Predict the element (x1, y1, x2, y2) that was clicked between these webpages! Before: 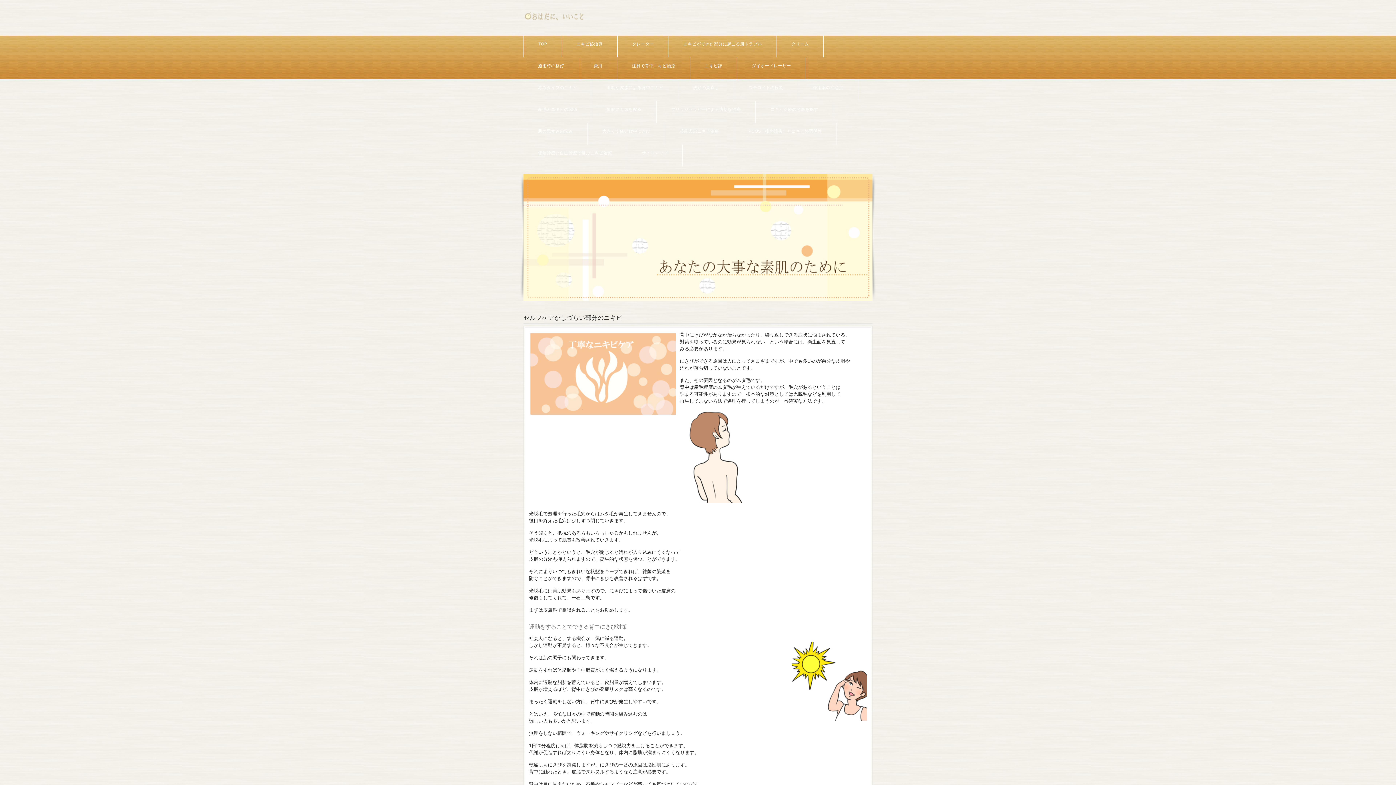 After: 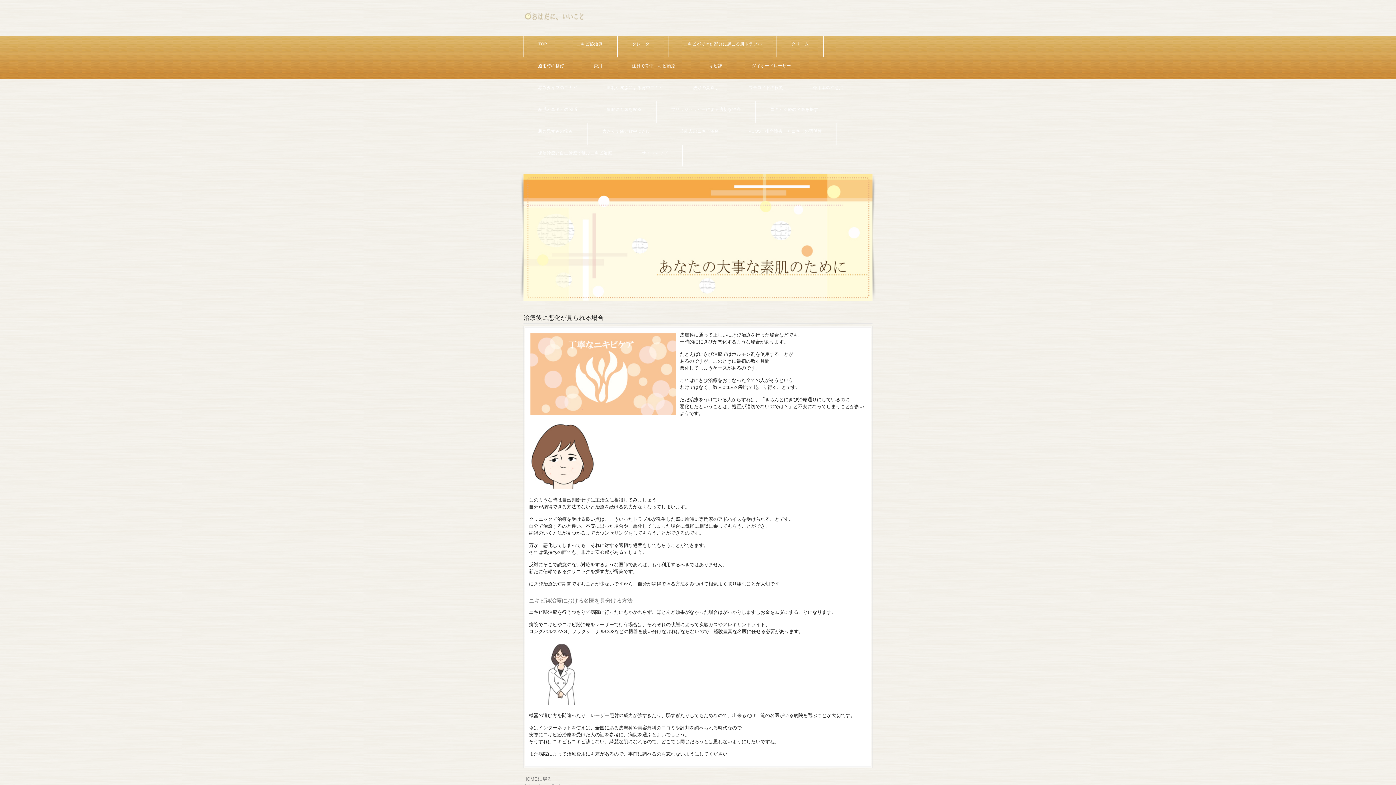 Action: label: ニキビ治療の名医を探す bbox: (756, 101, 833, 122)